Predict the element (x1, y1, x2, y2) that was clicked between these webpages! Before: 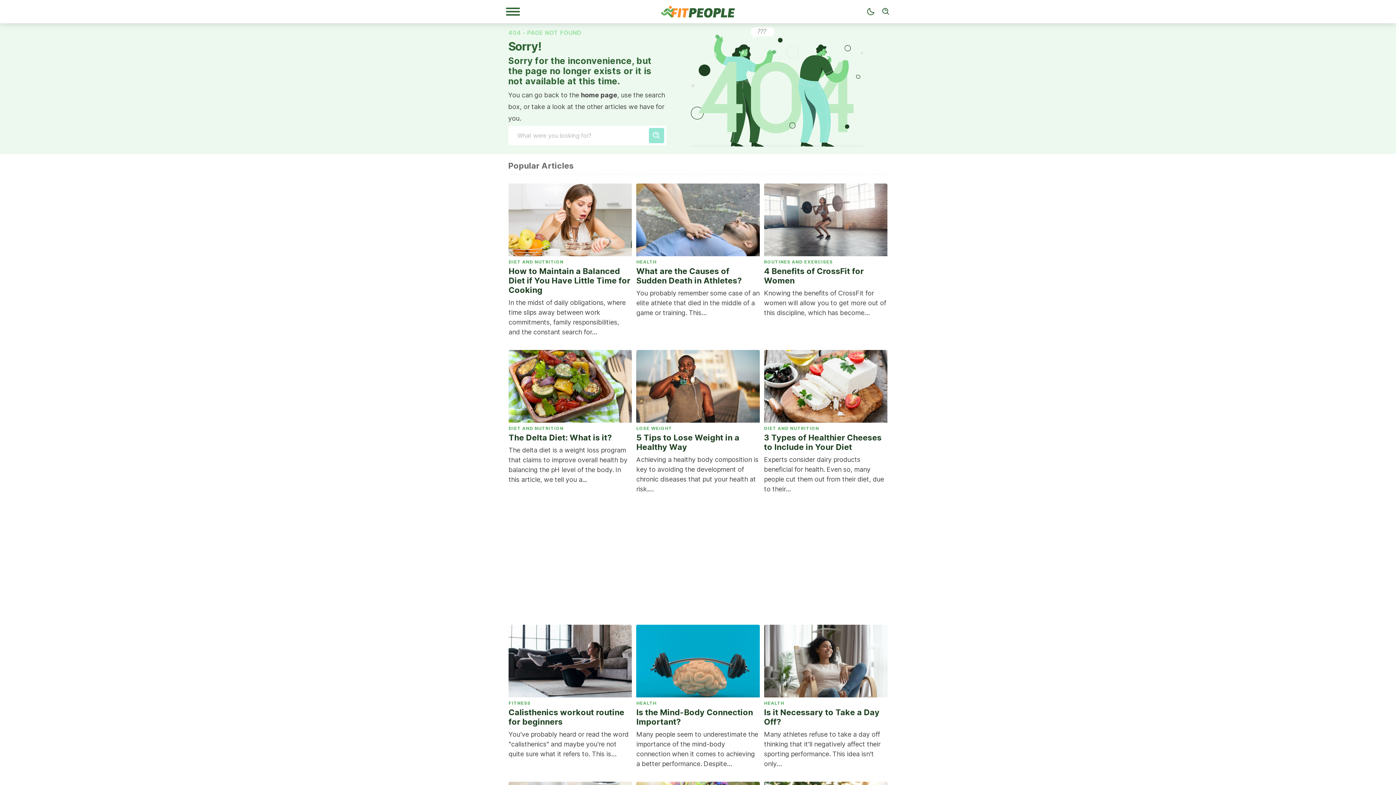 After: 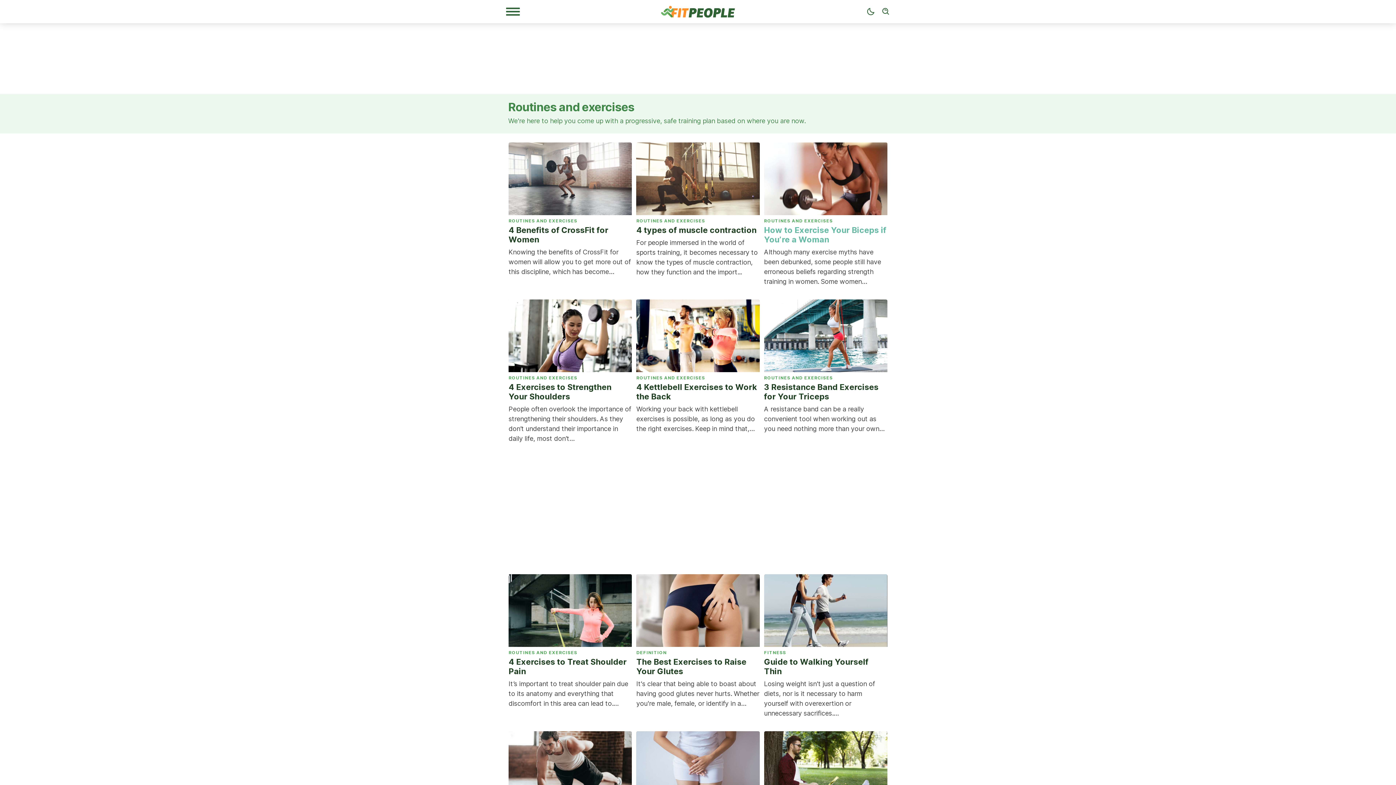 Action: bbox: (764, 259, 887, 266) label: ROUTINES AND EXERCISES